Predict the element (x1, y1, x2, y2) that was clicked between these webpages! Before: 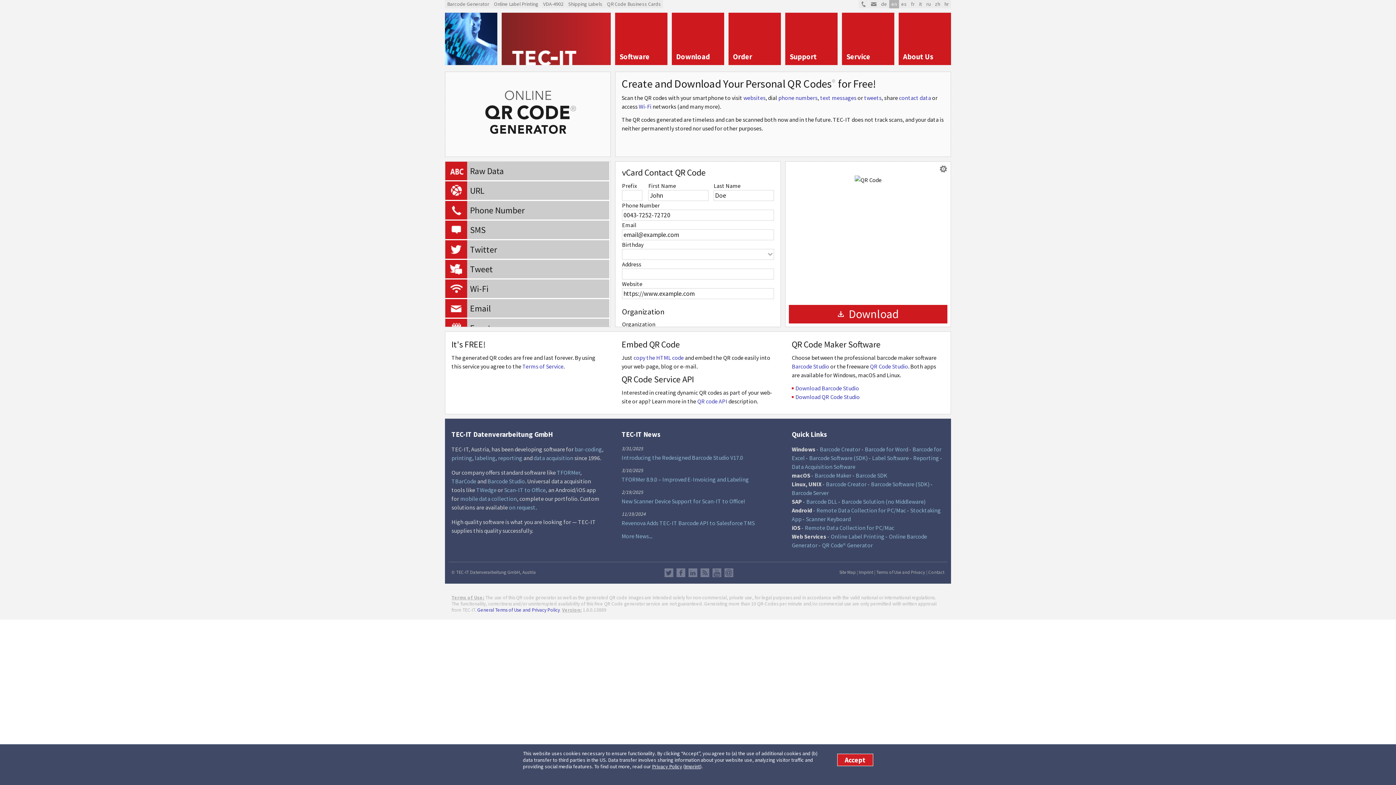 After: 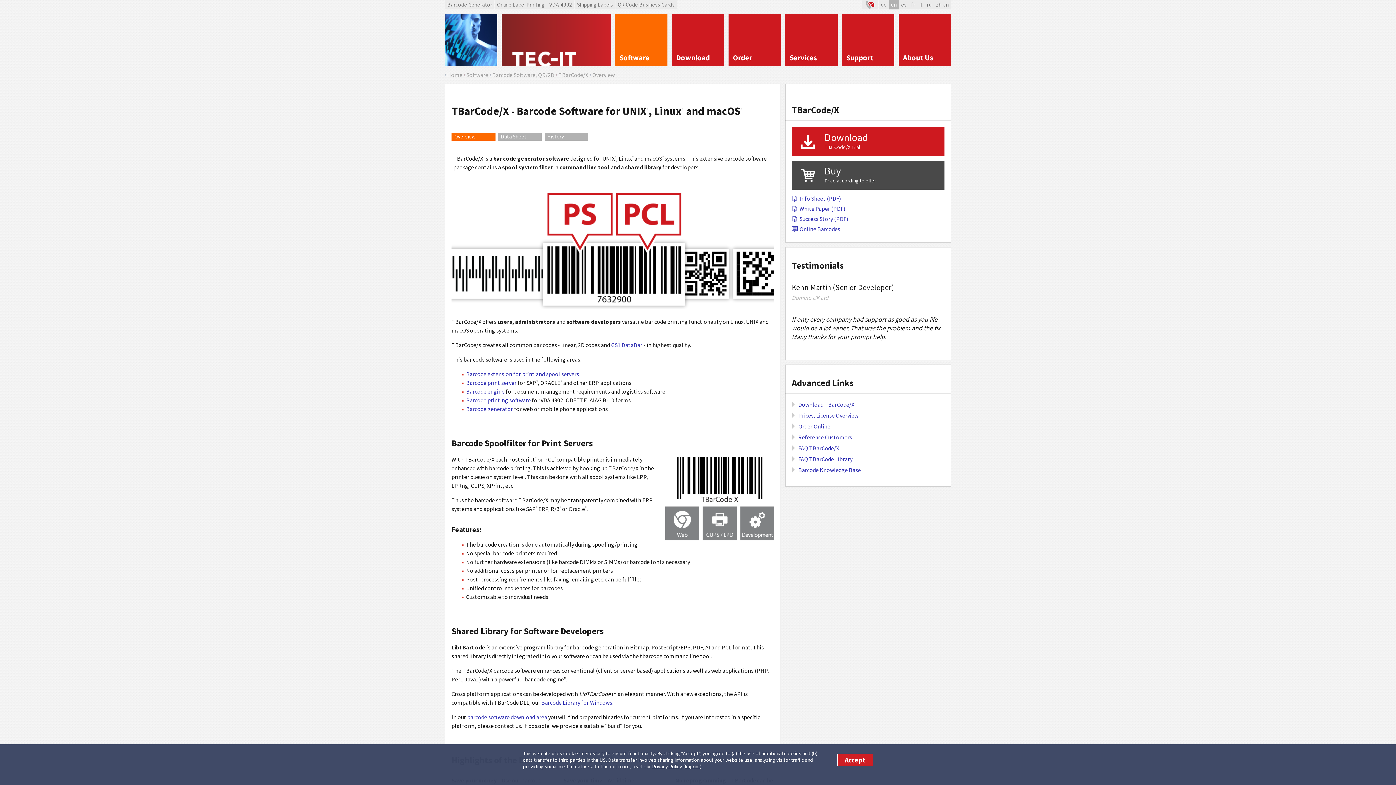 Action: label: Barcode Software (SDK) bbox: (871, 480, 929, 488)